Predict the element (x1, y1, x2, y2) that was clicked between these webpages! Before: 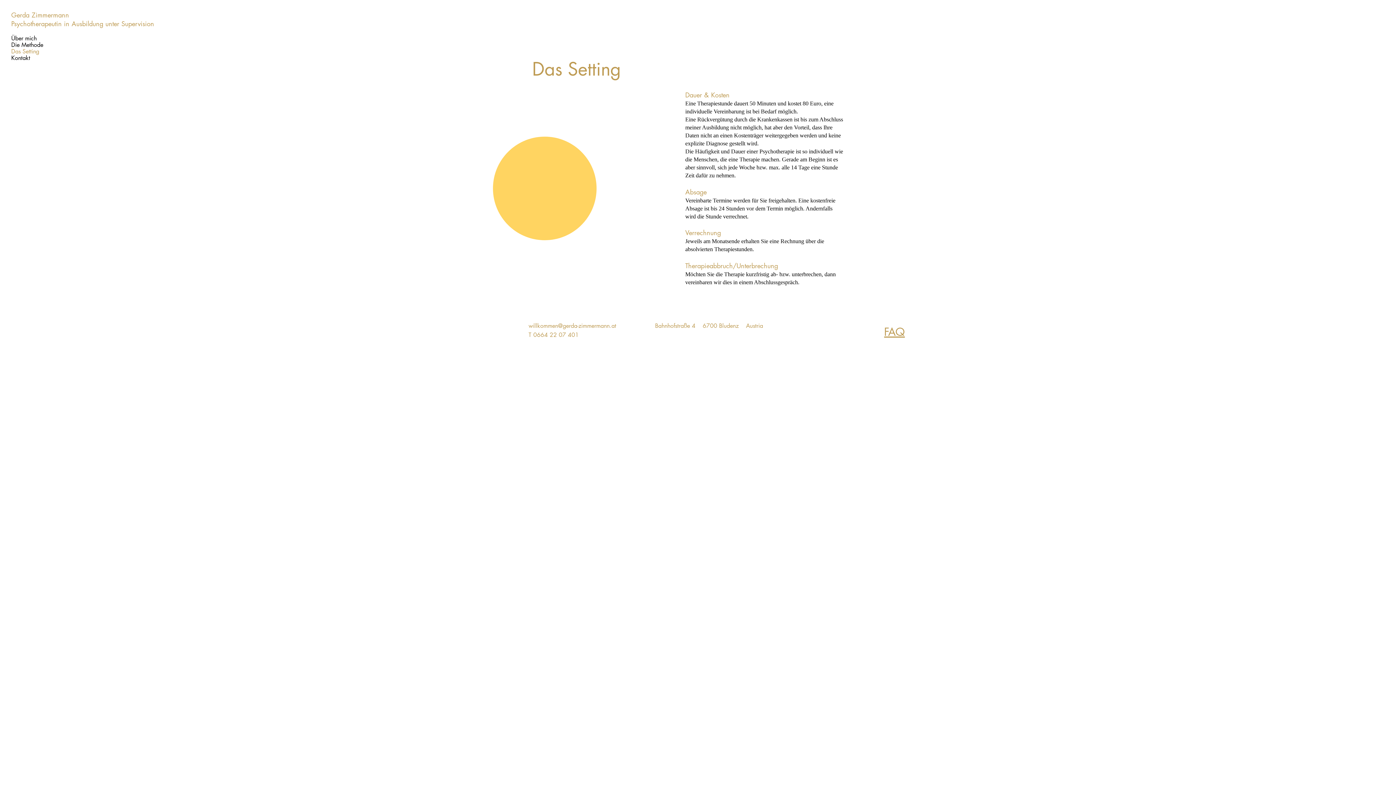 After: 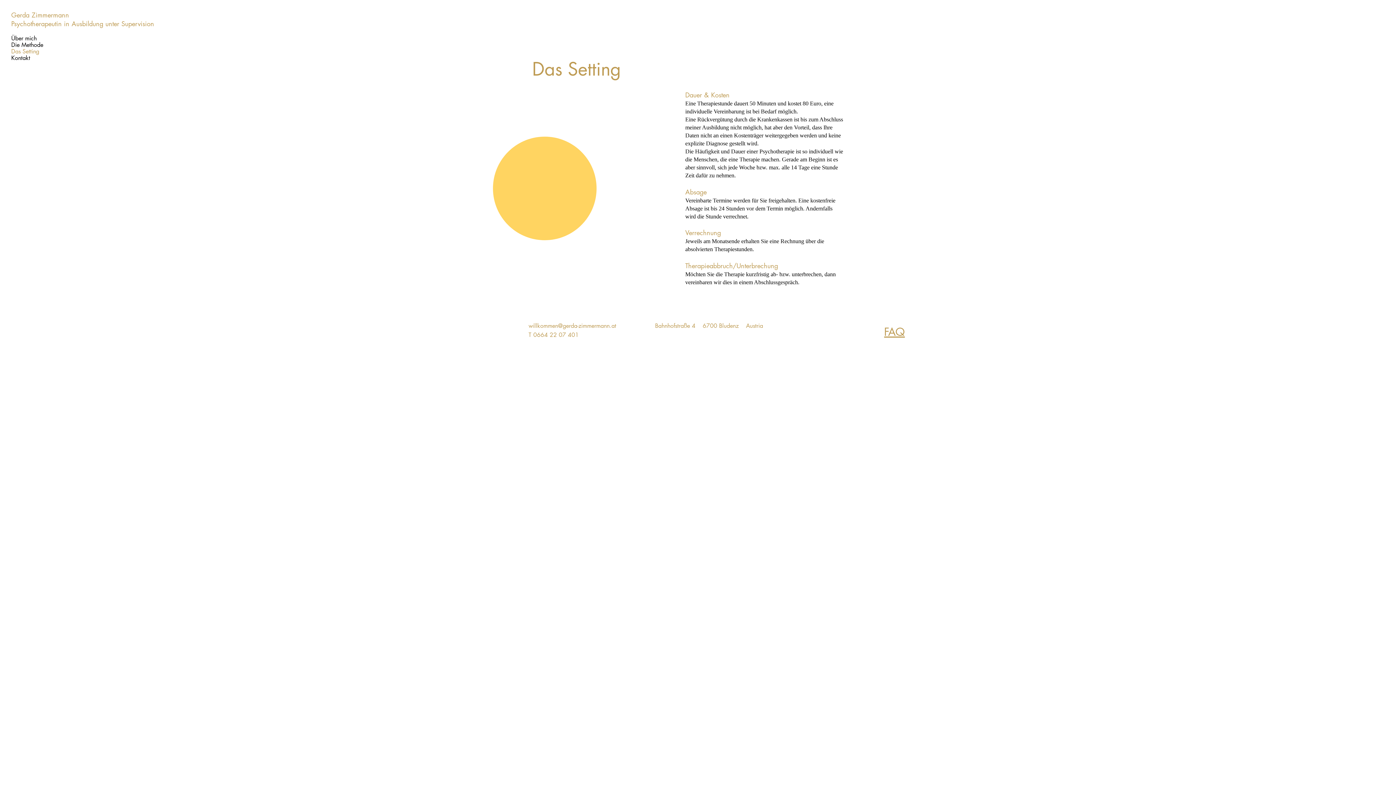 Action: bbox: (11, 48, 115, 54) label: Das Setting